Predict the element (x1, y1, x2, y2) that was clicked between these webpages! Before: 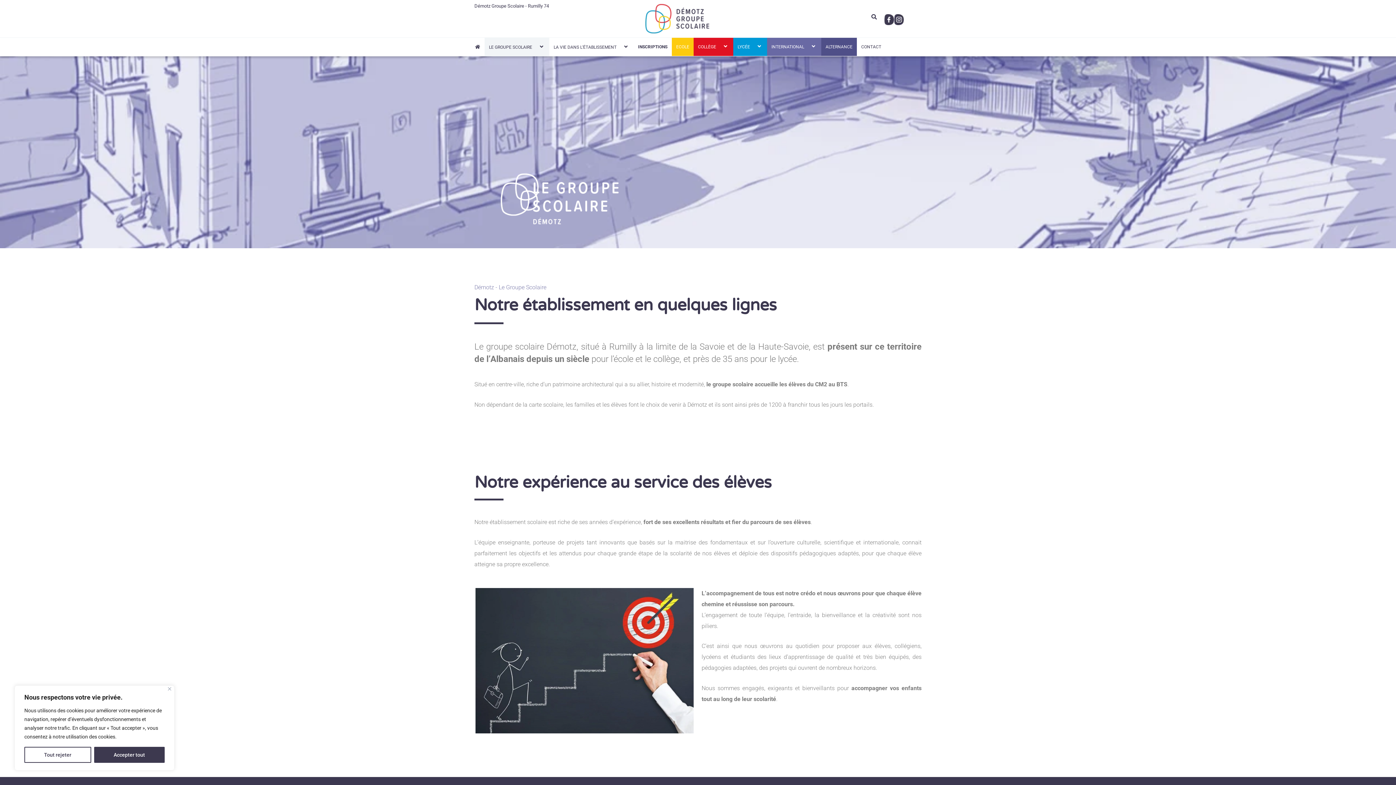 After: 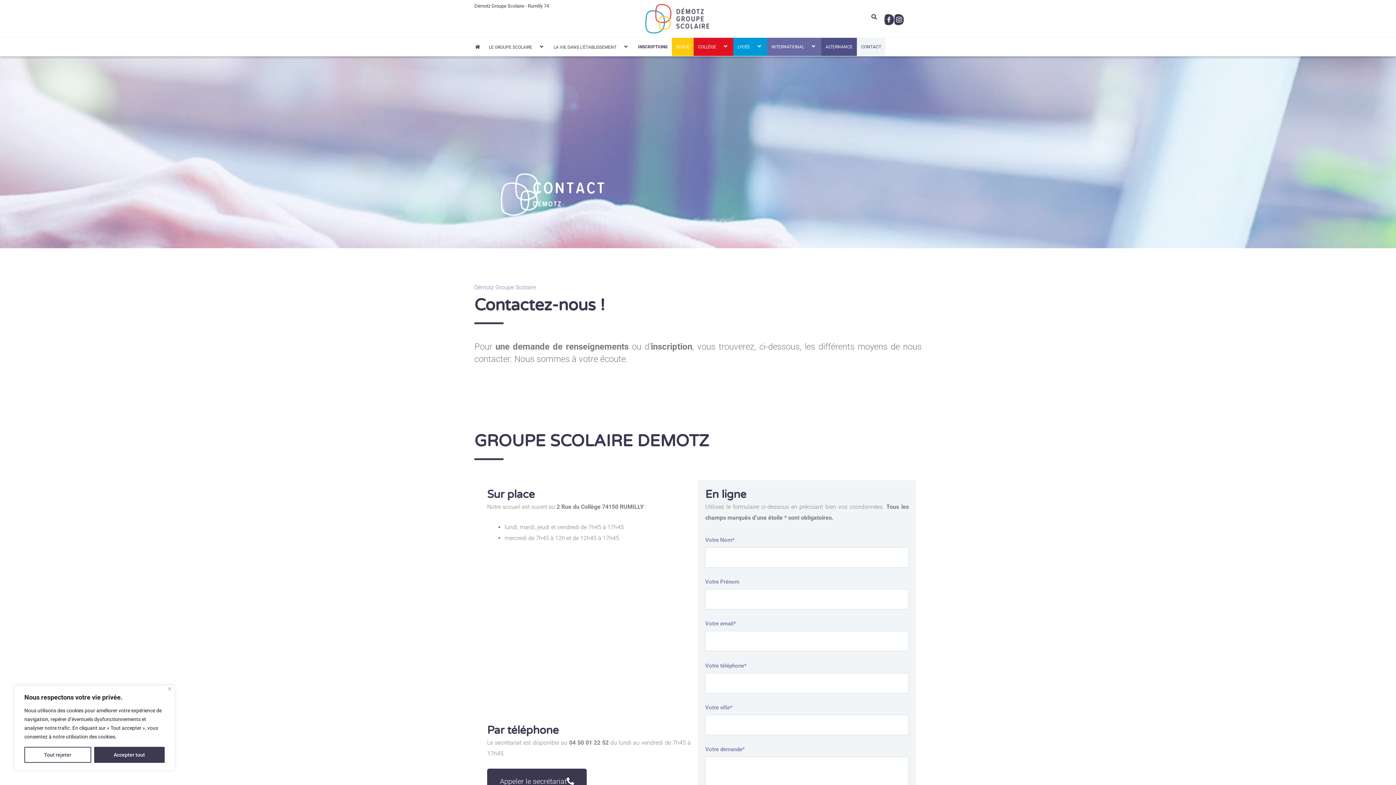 Action: label: CONTACT bbox: (857, 37, 885, 56)